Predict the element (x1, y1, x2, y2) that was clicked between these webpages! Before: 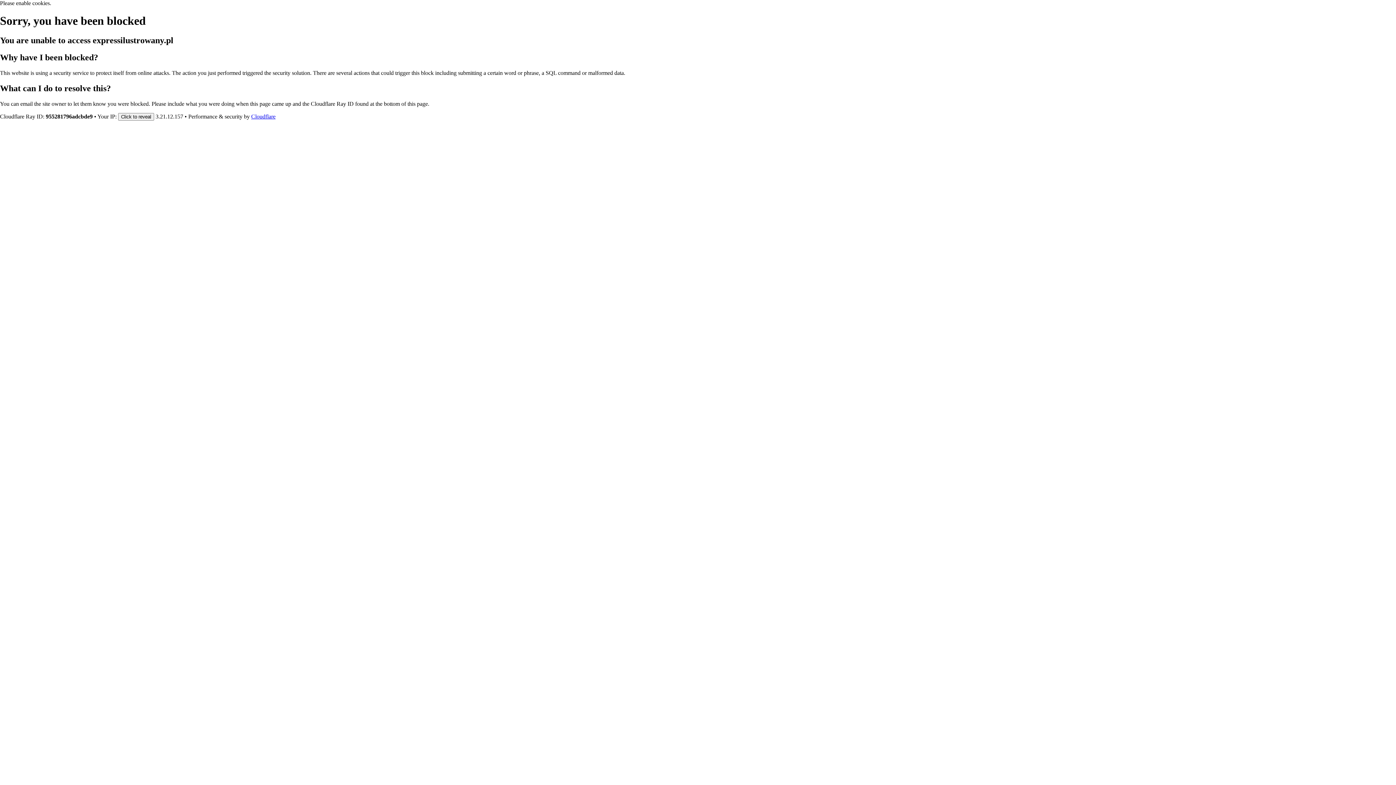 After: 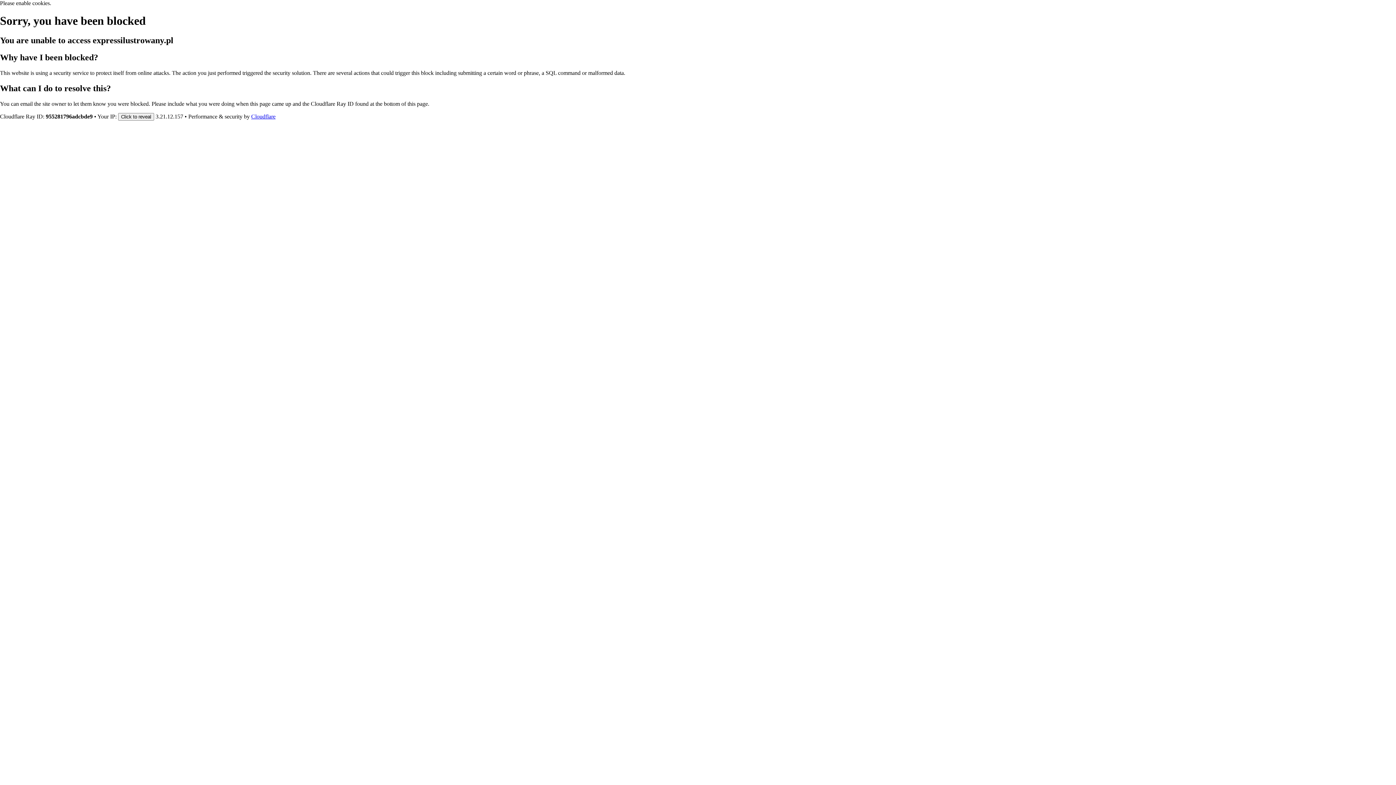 Action: label: Cloudflare bbox: (251, 113, 275, 119)